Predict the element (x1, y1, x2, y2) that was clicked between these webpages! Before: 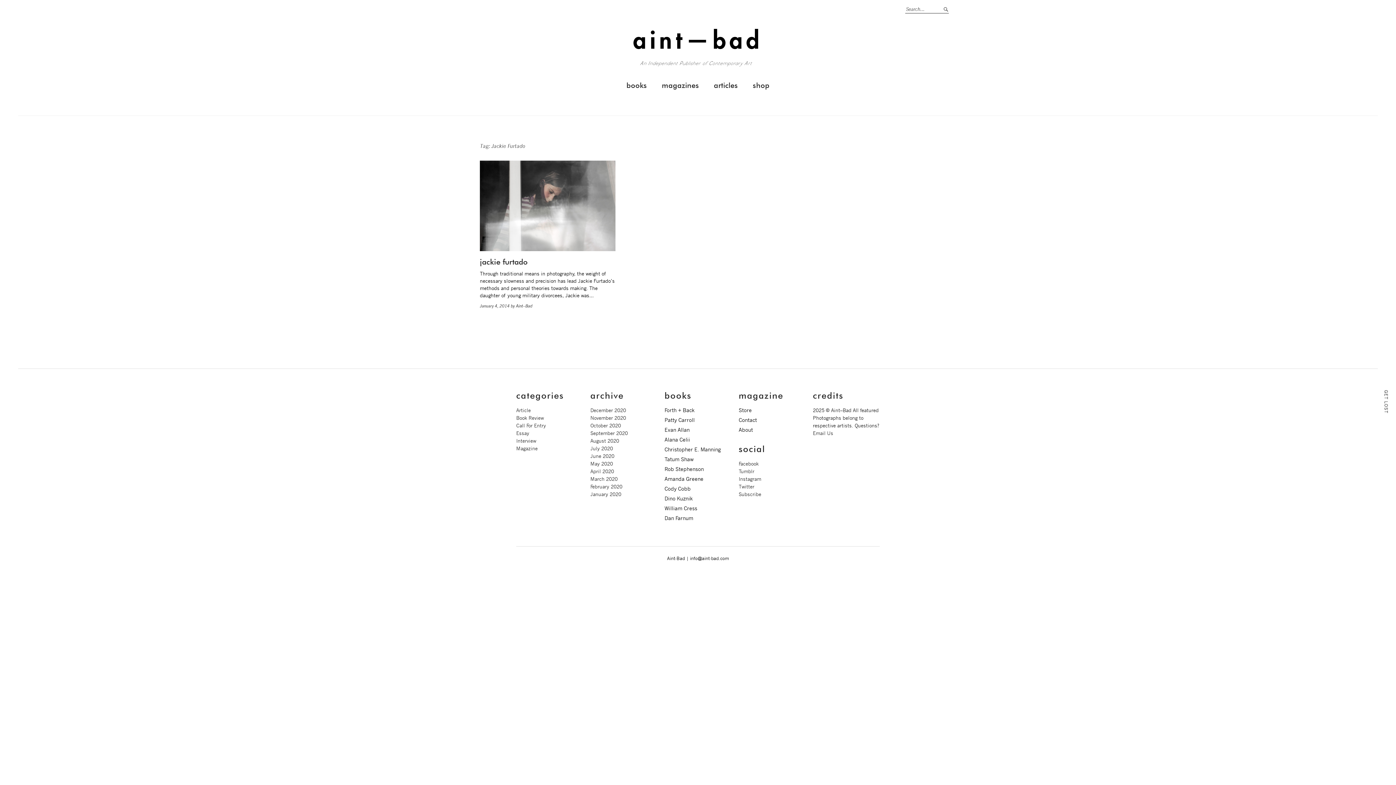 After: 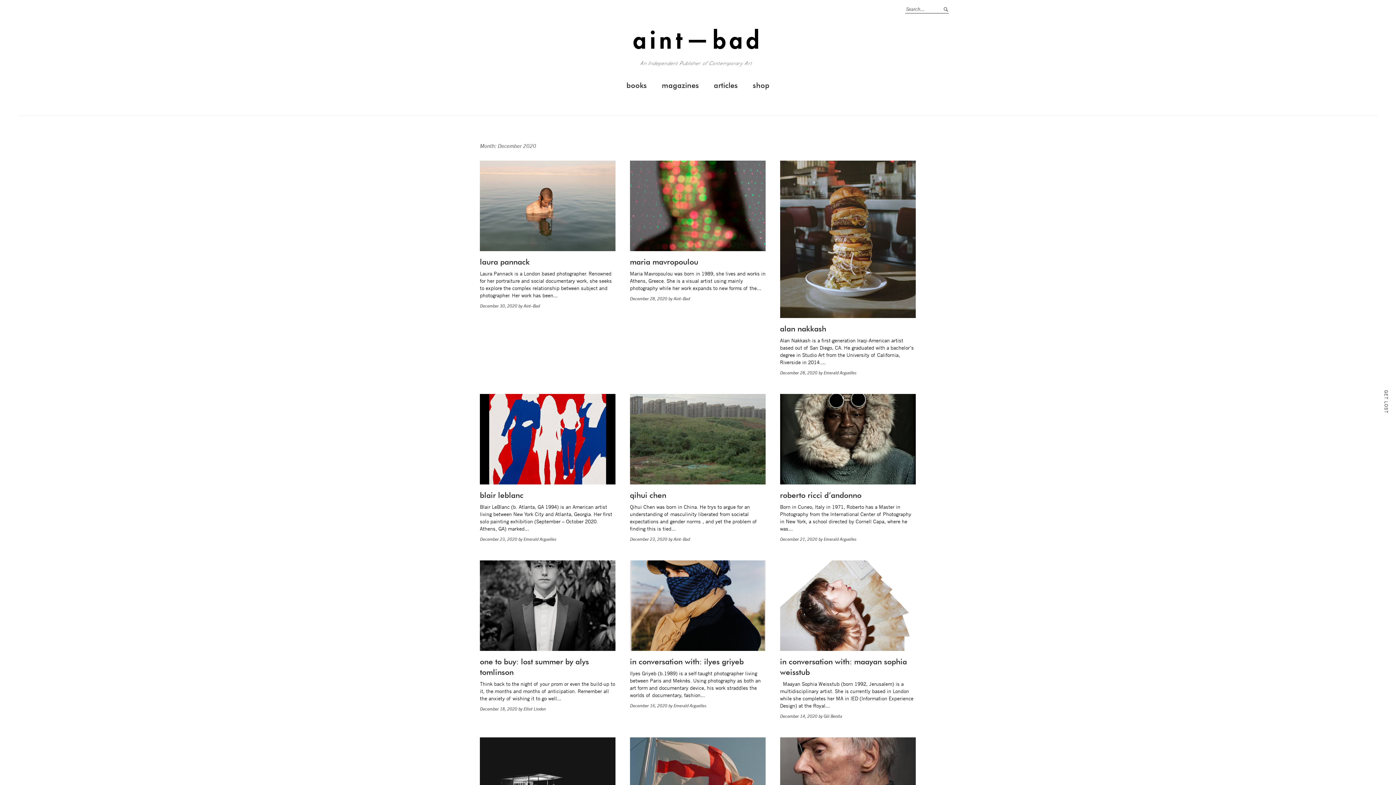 Action: bbox: (590, 406, 626, 413) label: December 2020